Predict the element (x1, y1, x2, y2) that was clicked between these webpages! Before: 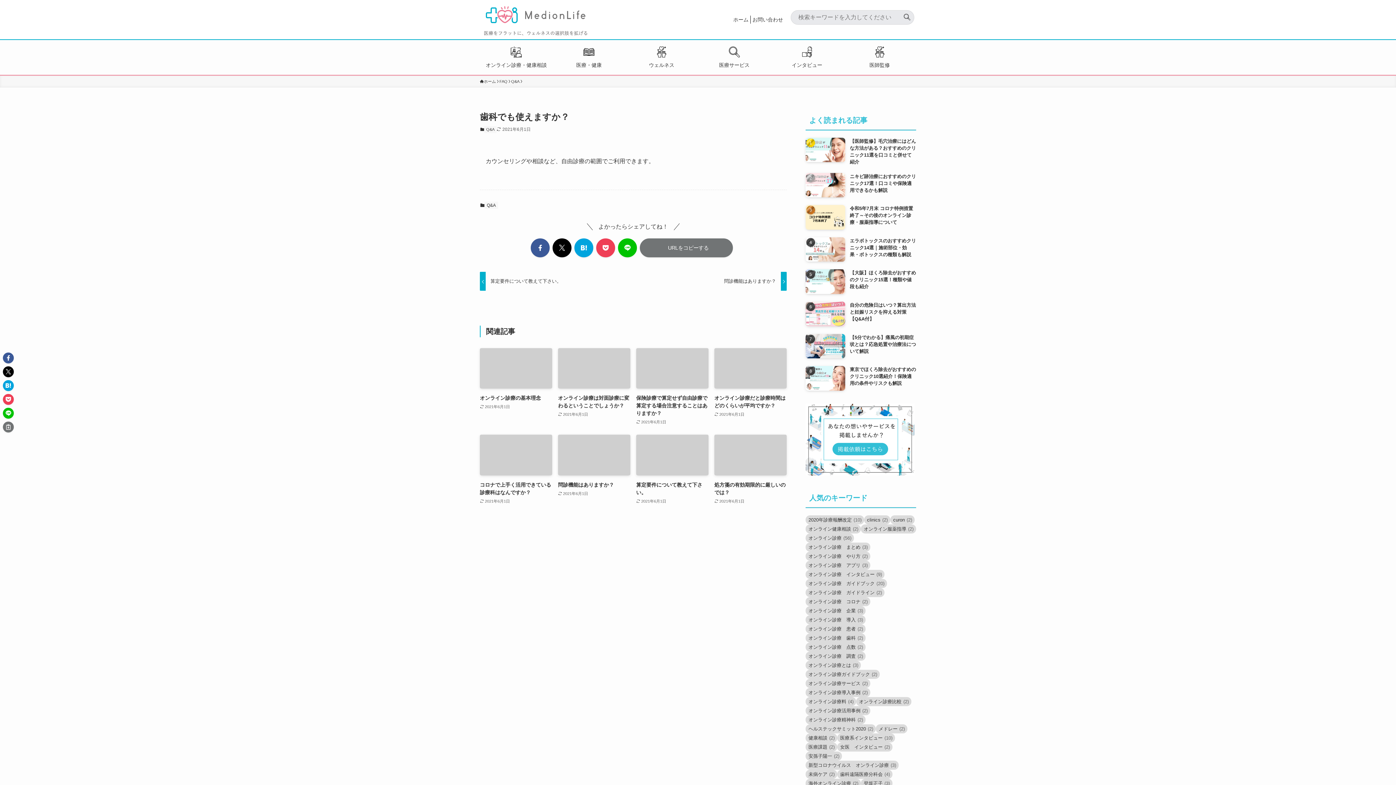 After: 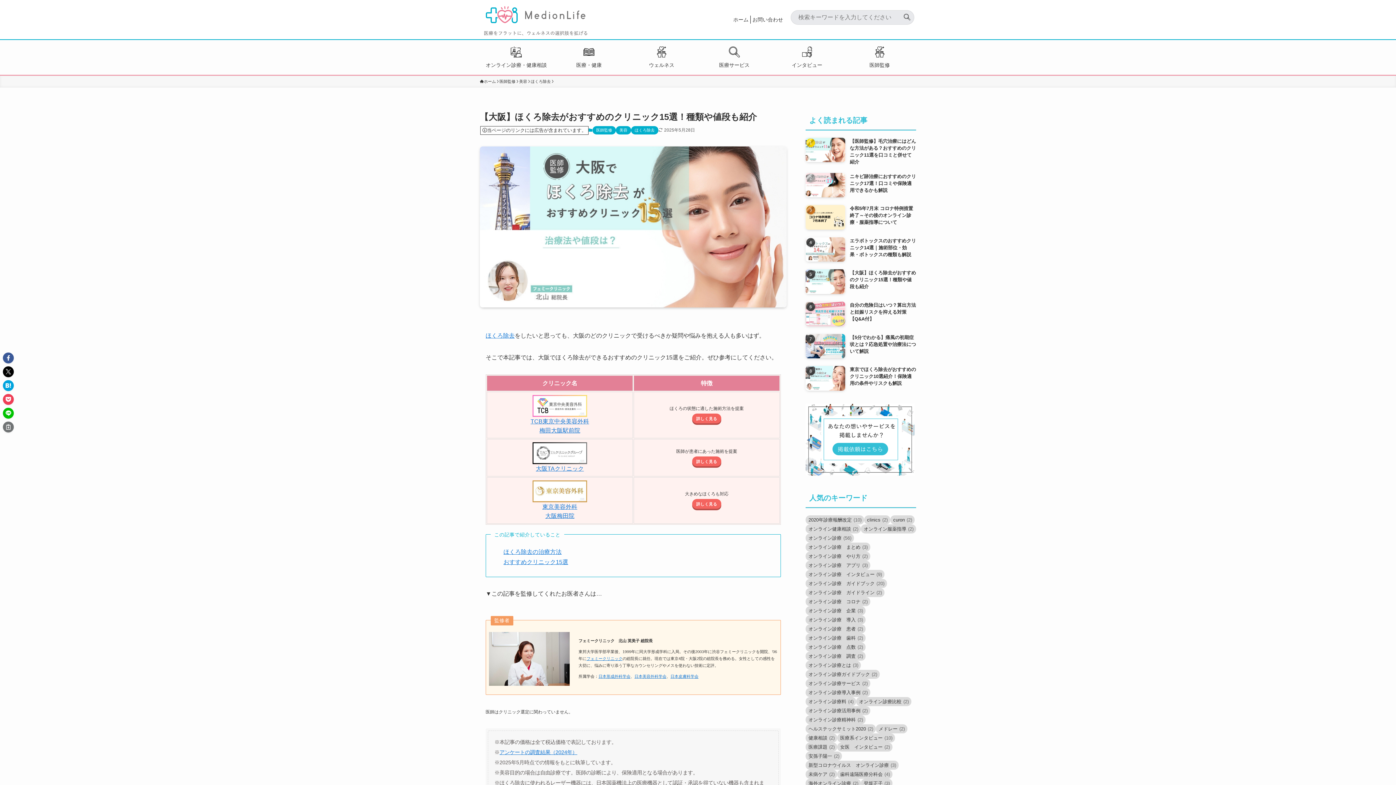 Action: label: 【大阪】ほくろ除去がおすすめのクリニック15選！種類や値段も紹介 bbox: (805, 269, 916, 294)